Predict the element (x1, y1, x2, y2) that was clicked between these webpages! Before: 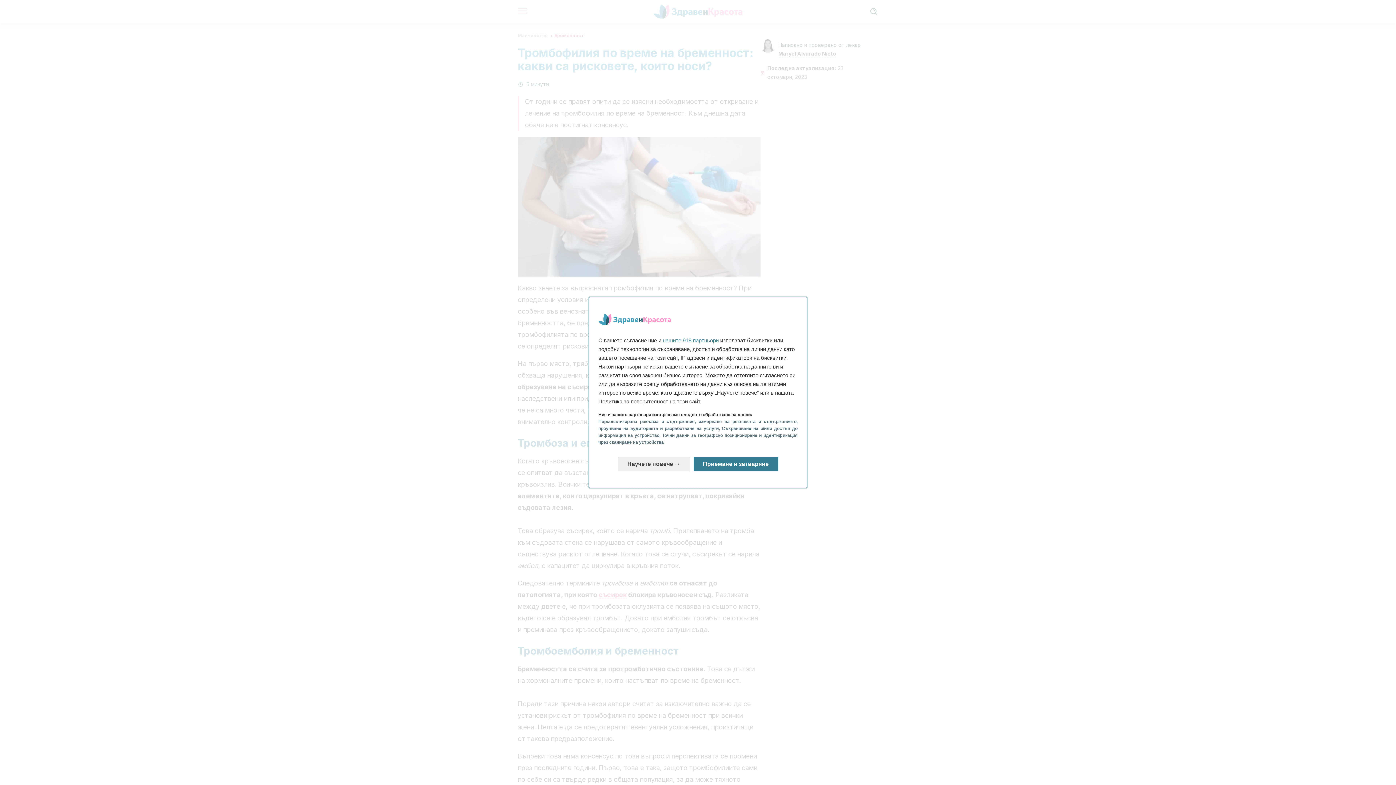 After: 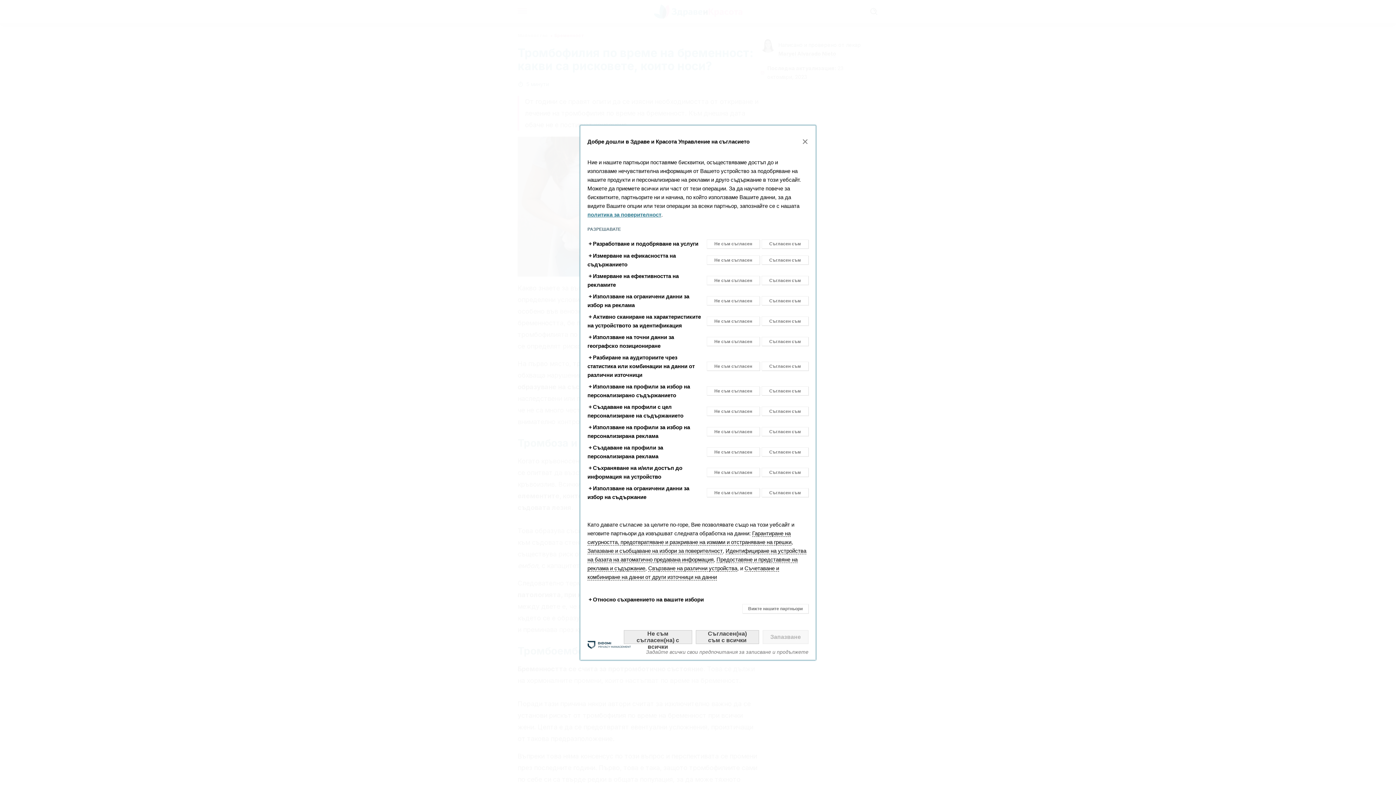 Action: label: Научете повече: Конфигуриране на Вашите съгласия bbox: (618, 451, 690, 465)